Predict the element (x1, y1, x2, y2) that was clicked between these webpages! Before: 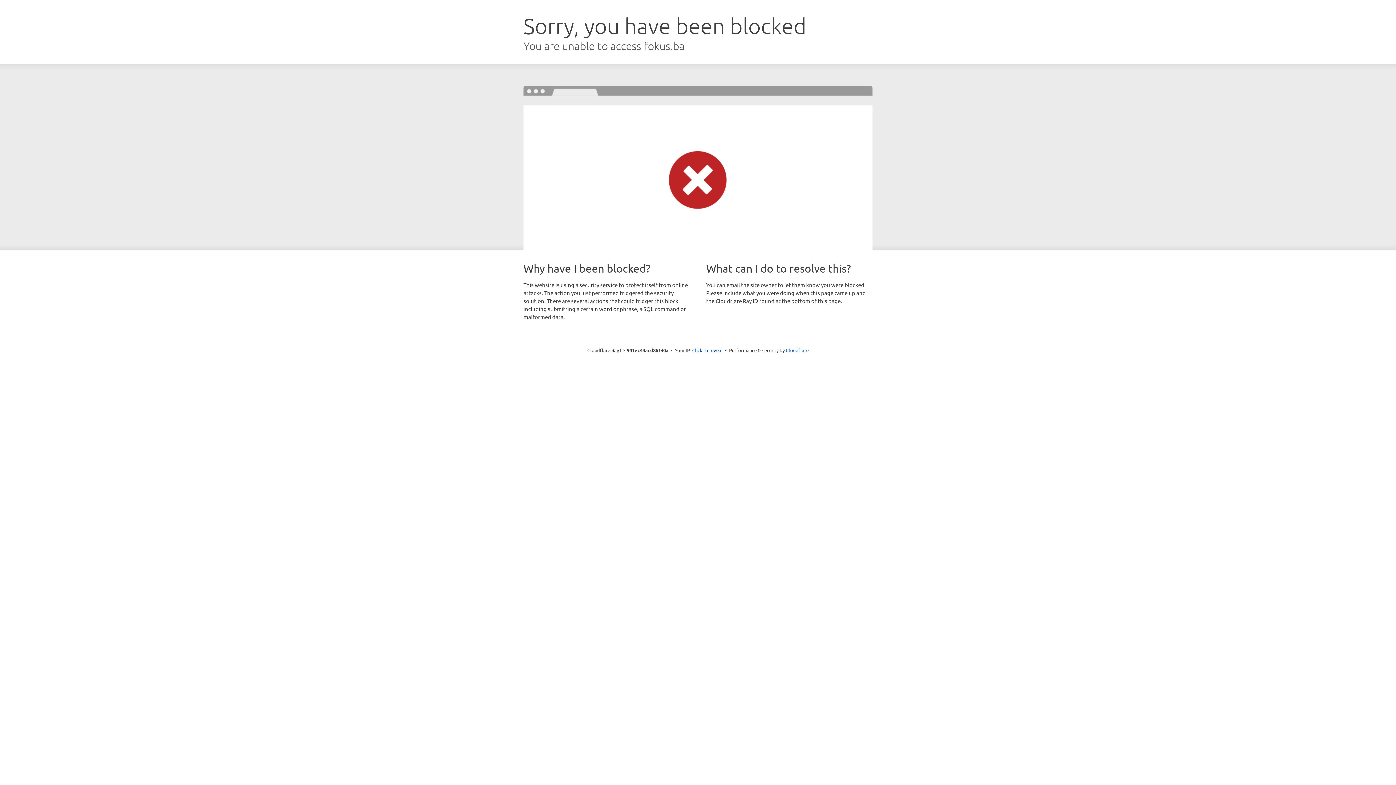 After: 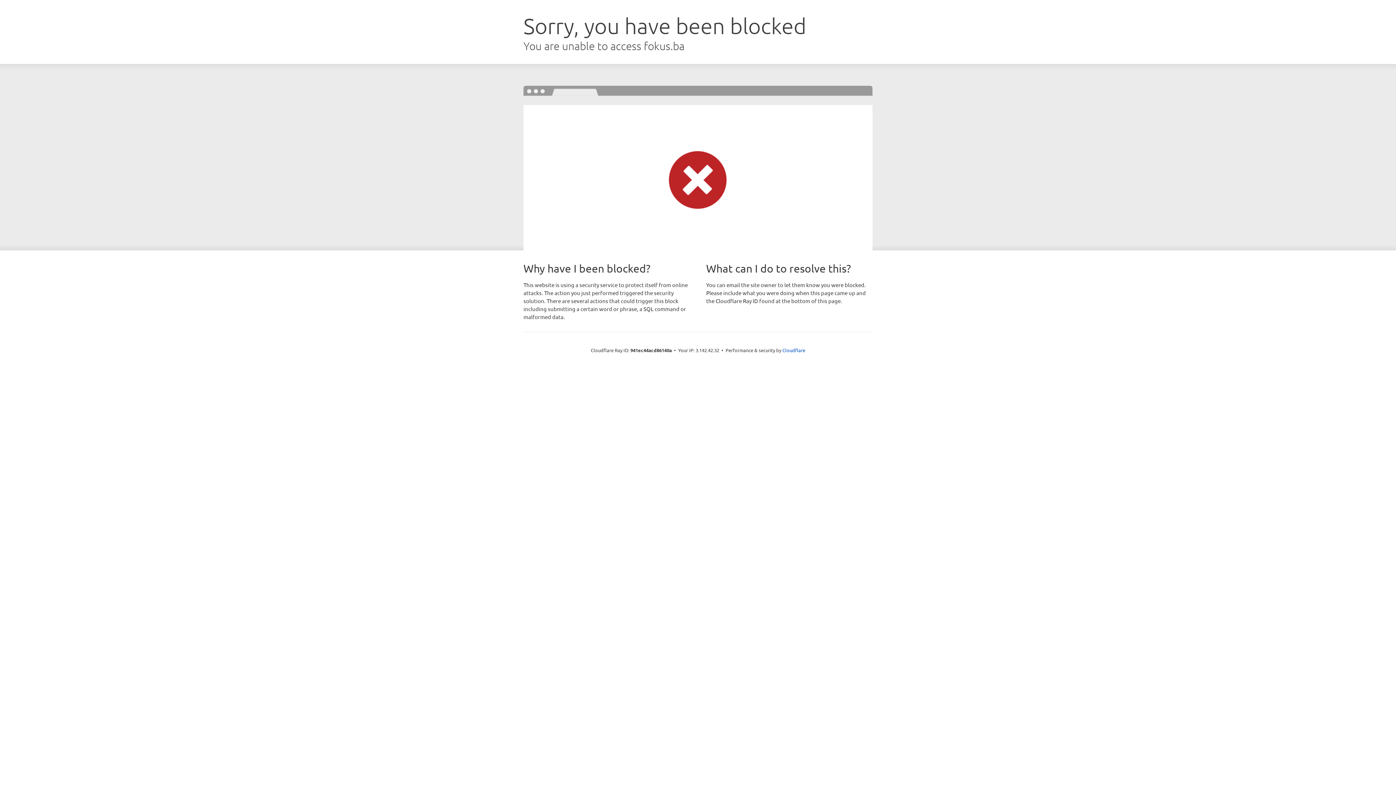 Action: label: Click to reveal bbox: (692, 346, 722, 353)